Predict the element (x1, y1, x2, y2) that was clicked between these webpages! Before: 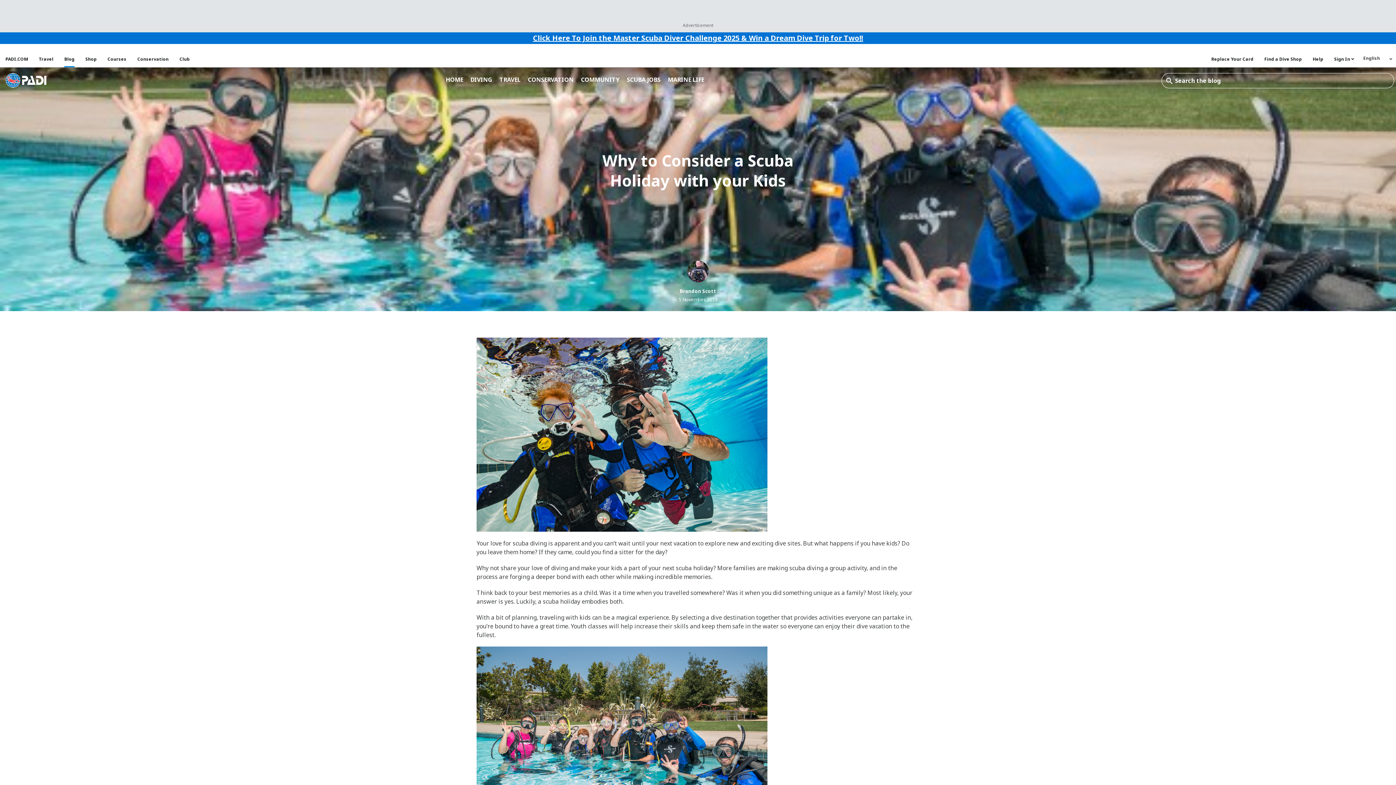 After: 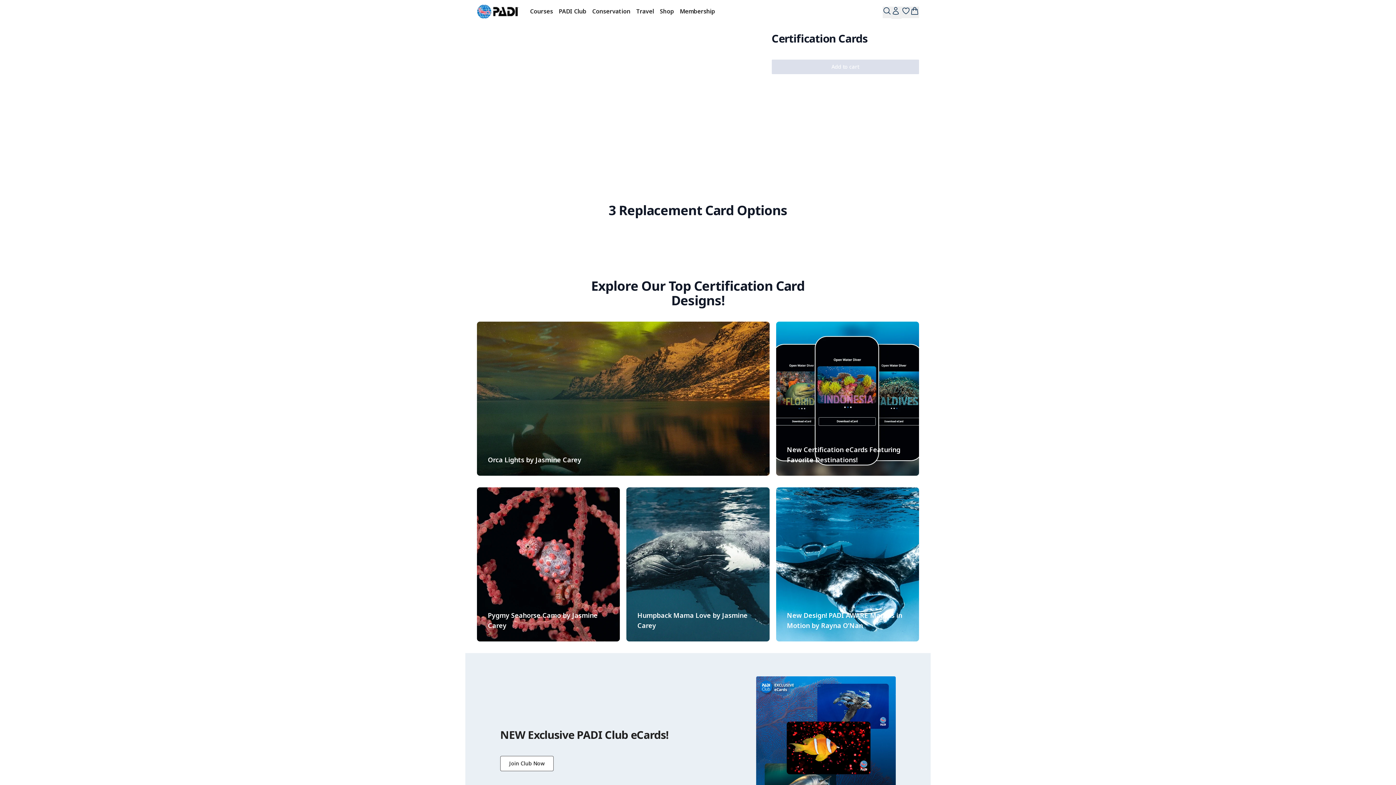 Action: label: Replace Your Card bbox: (1211, 51, 1253, 67)